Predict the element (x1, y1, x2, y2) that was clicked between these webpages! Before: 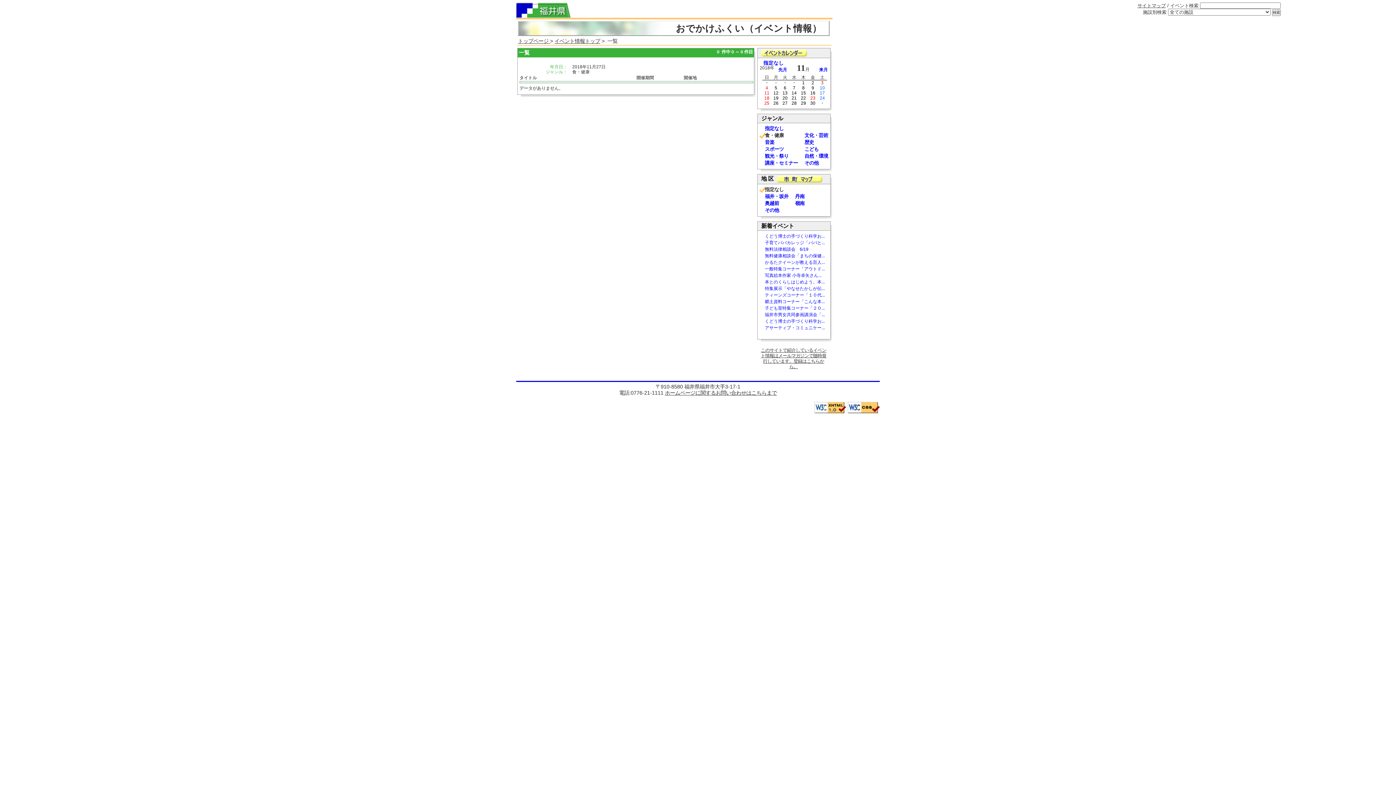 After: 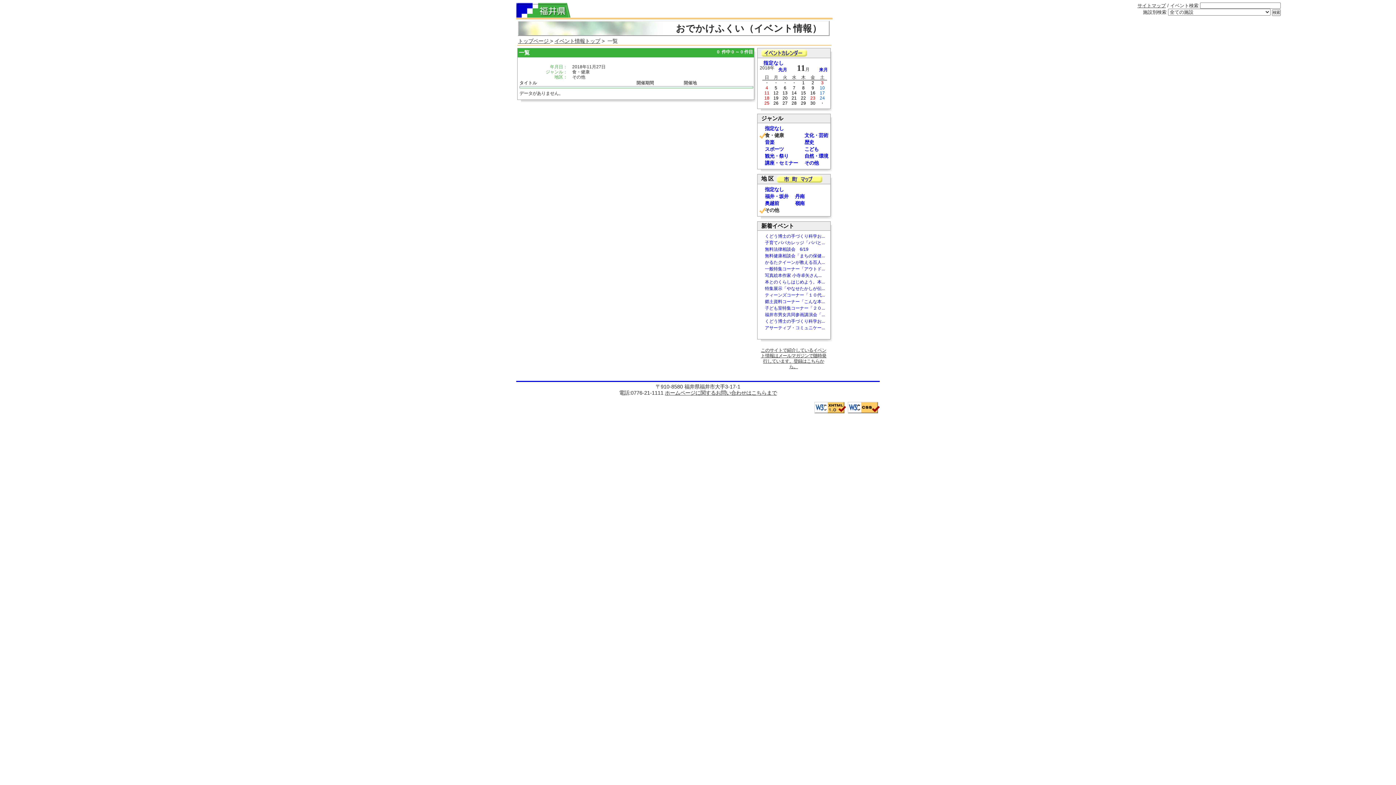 Action: label: その他 bbox: (765, 207, 779, 213)